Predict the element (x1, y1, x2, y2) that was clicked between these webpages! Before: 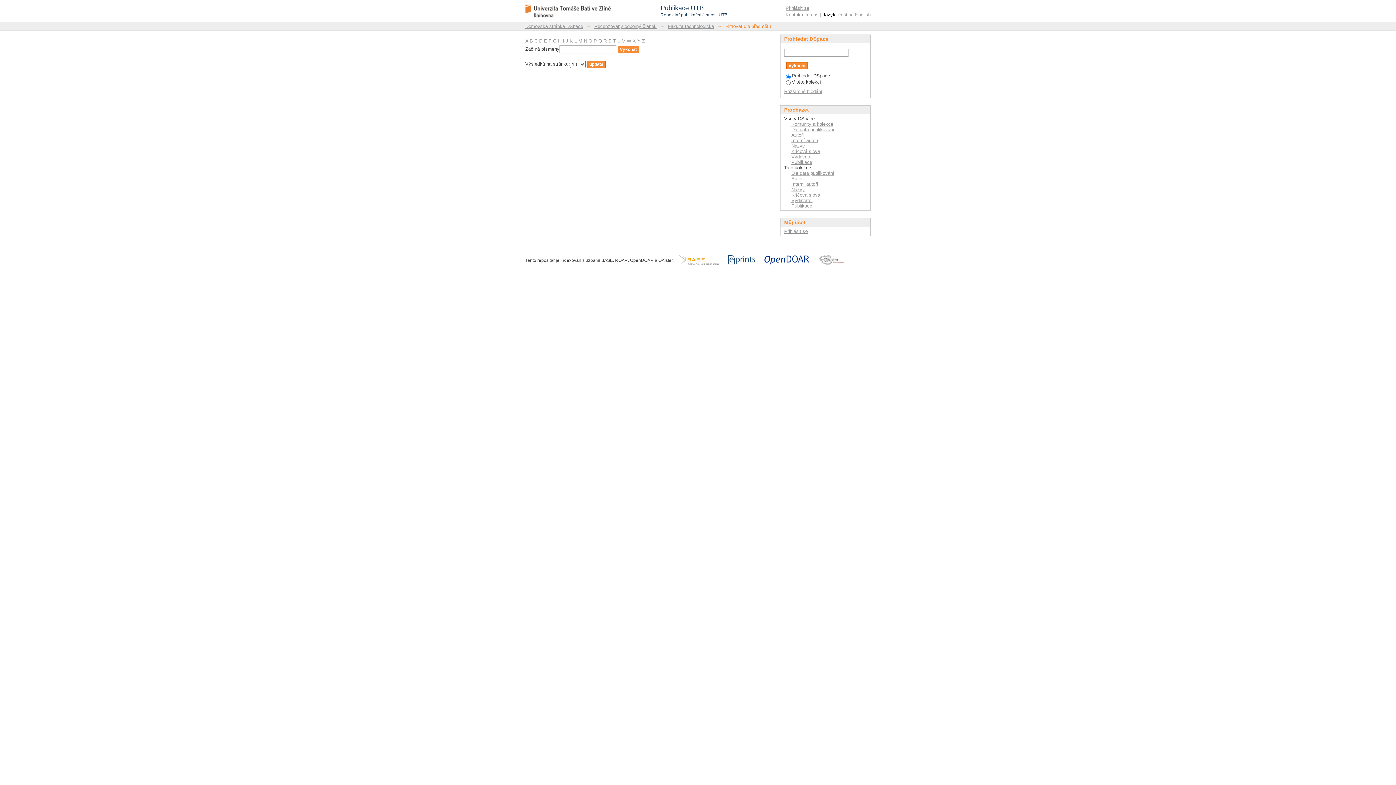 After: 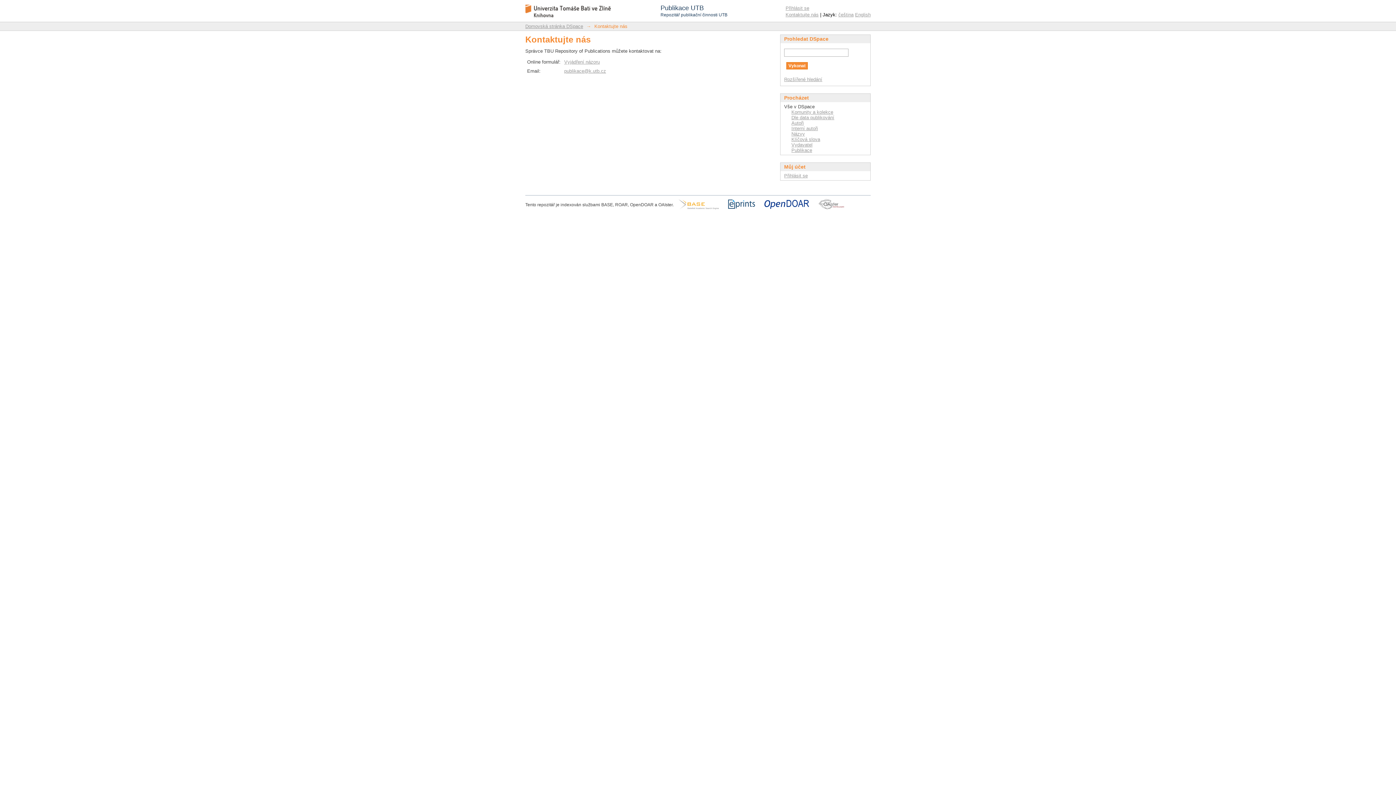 Action: label: Kontaktujte nás bbox: (785, 12, 818, 17)